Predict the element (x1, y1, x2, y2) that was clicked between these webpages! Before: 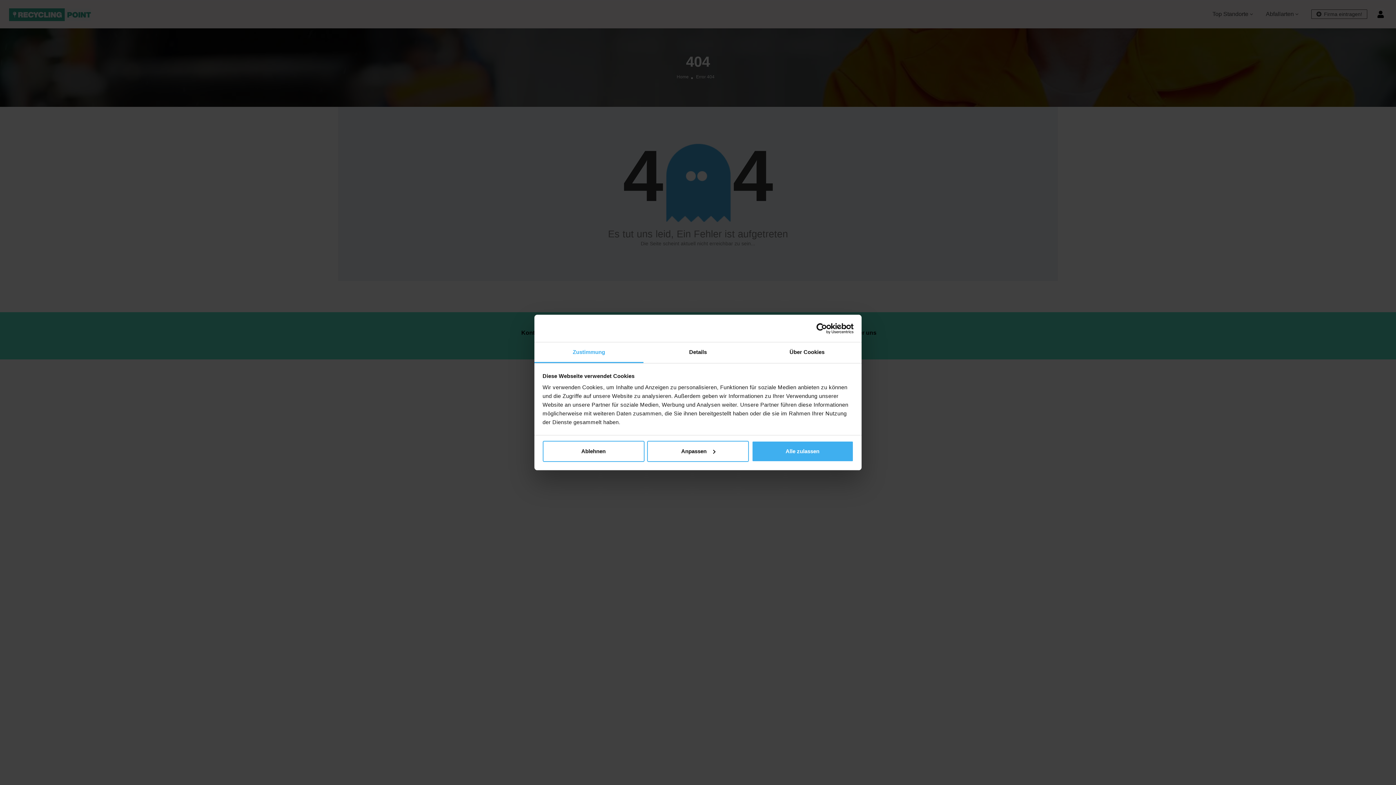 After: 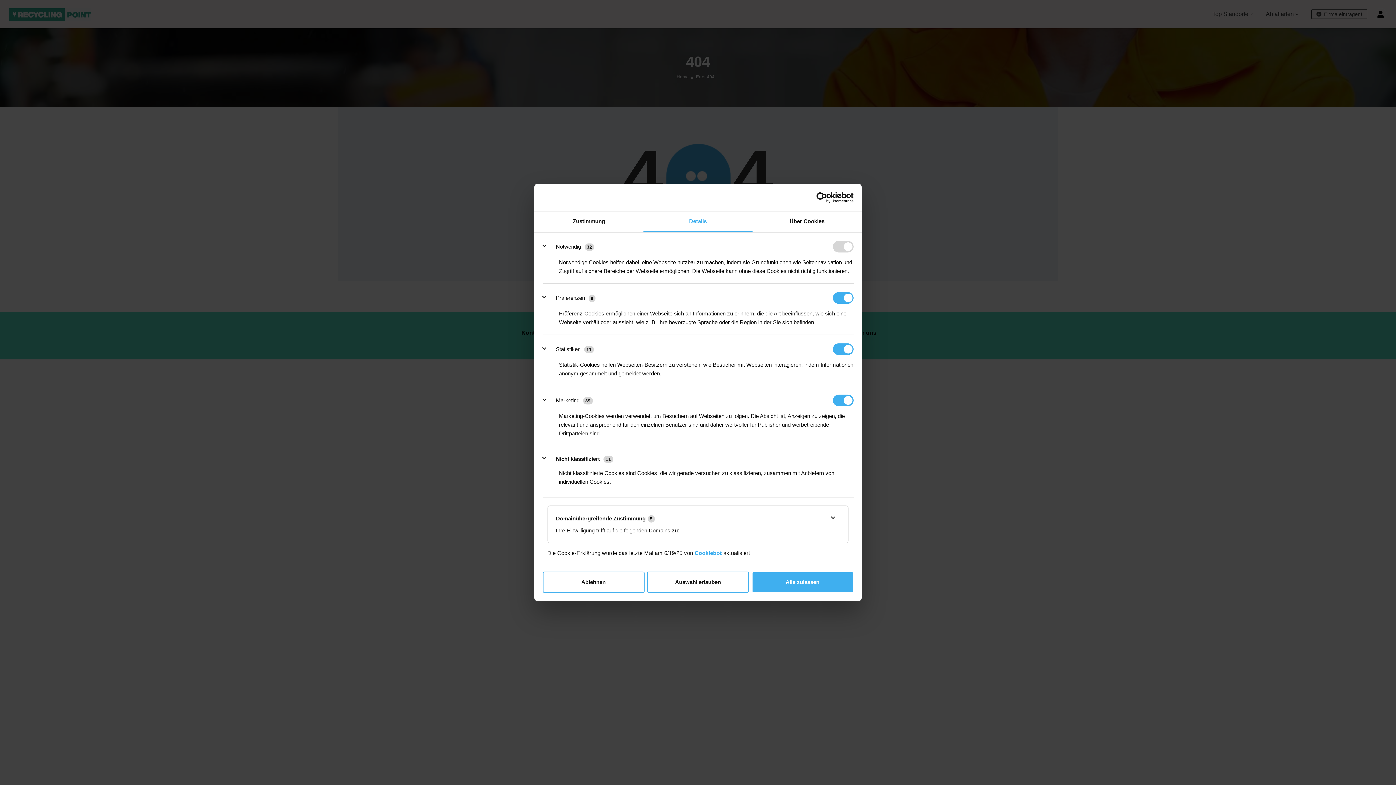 Action: label: Anpassen bbox: (647, 440, 749, 462)